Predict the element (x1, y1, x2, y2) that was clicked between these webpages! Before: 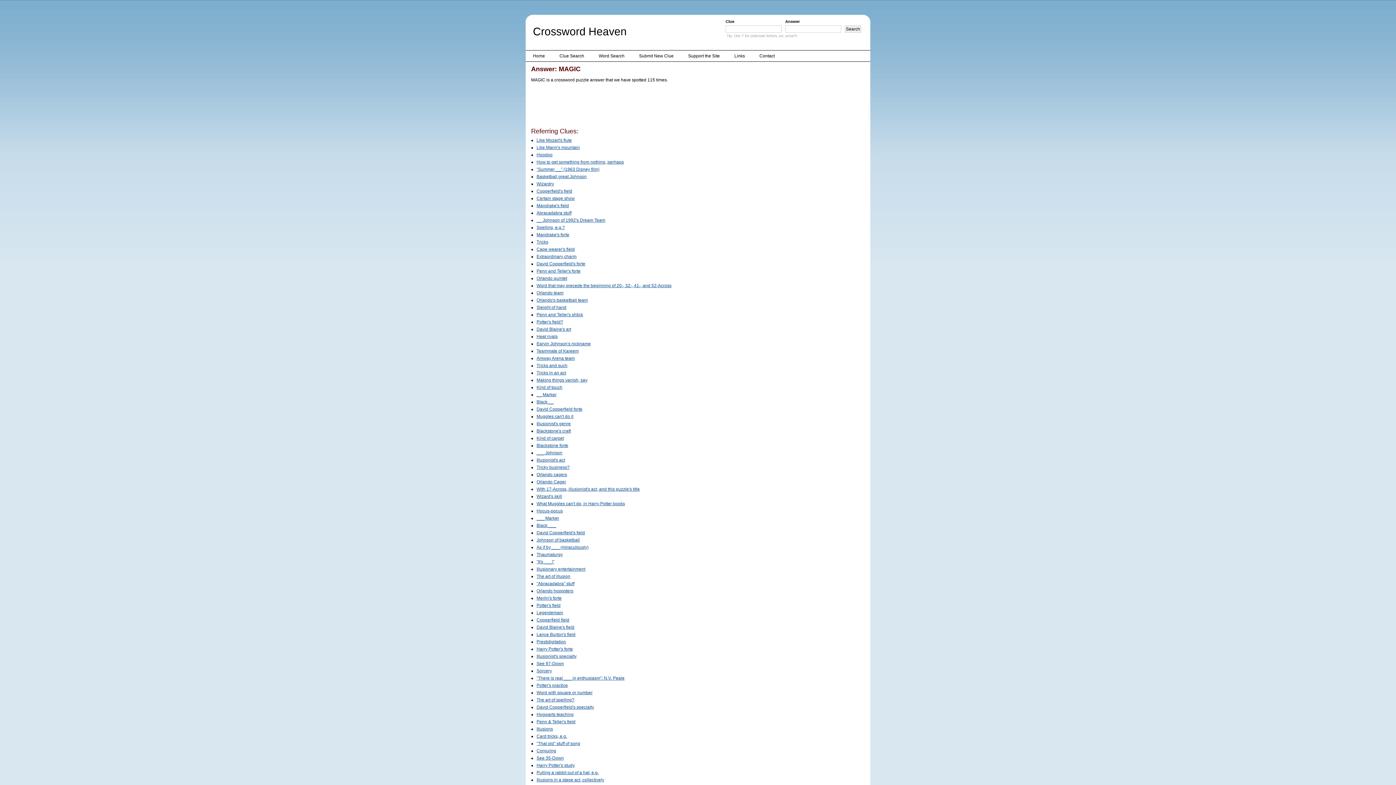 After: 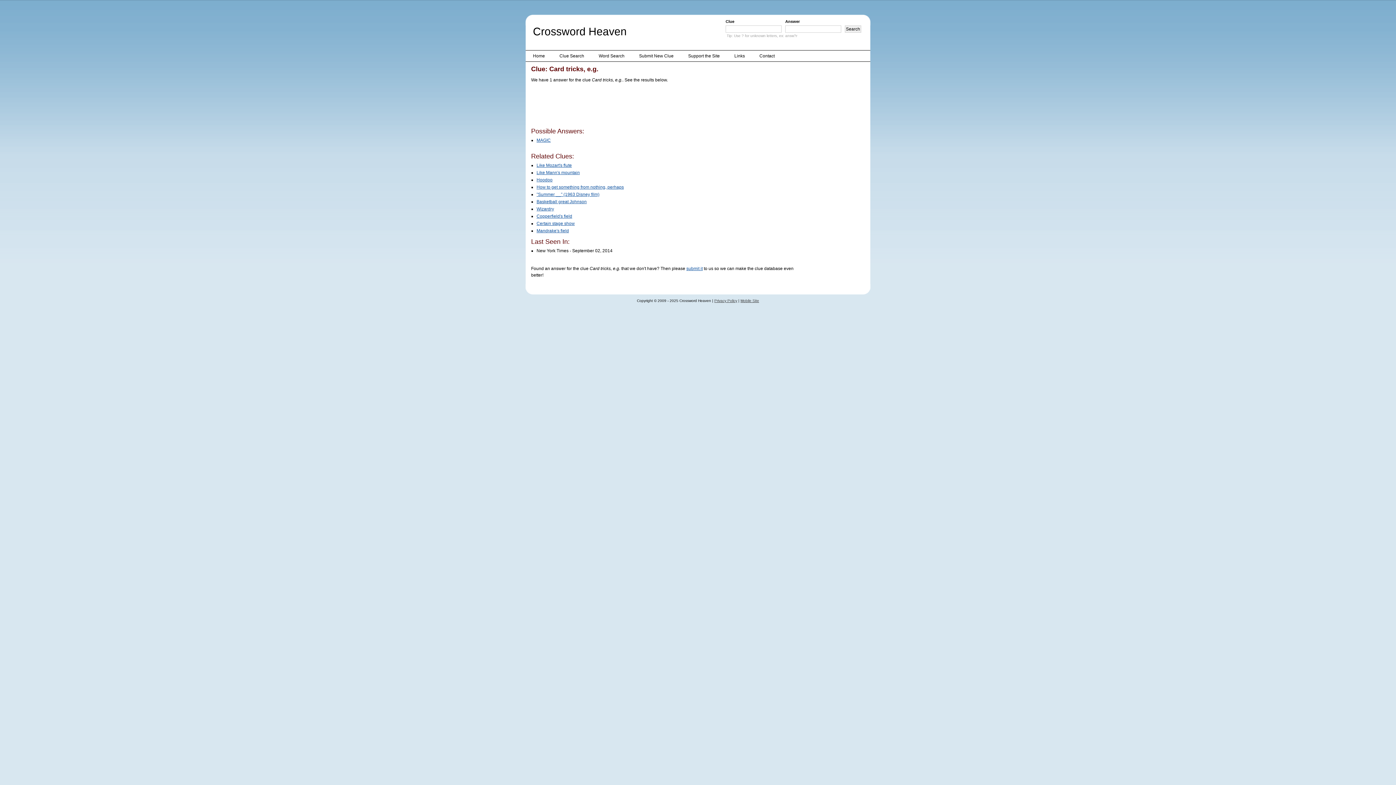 Action: bbox: (536, 734, 567, 739) label: Card tricks, e.g.